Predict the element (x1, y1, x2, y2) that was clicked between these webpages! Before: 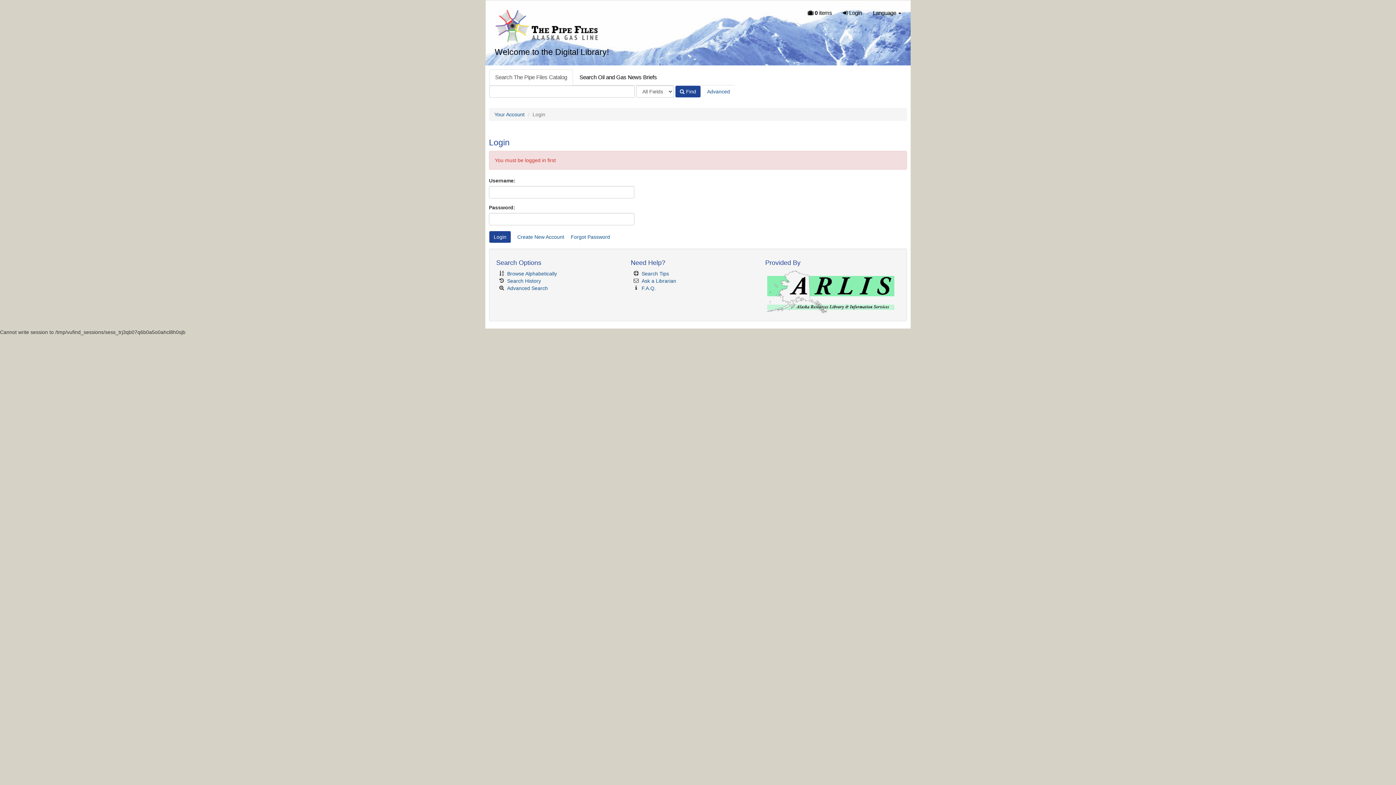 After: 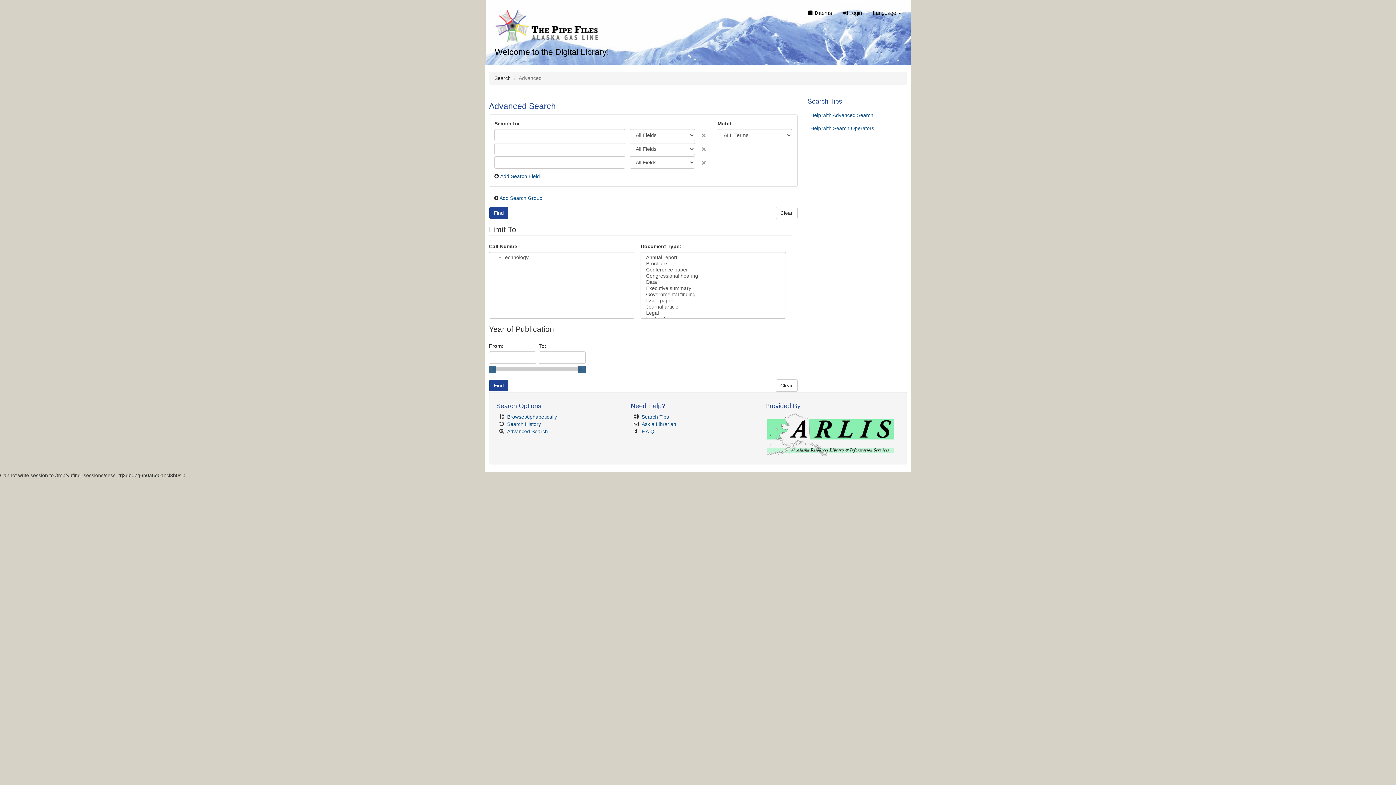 Action: label: Advanced bbox: (702, 85, 734, 97)